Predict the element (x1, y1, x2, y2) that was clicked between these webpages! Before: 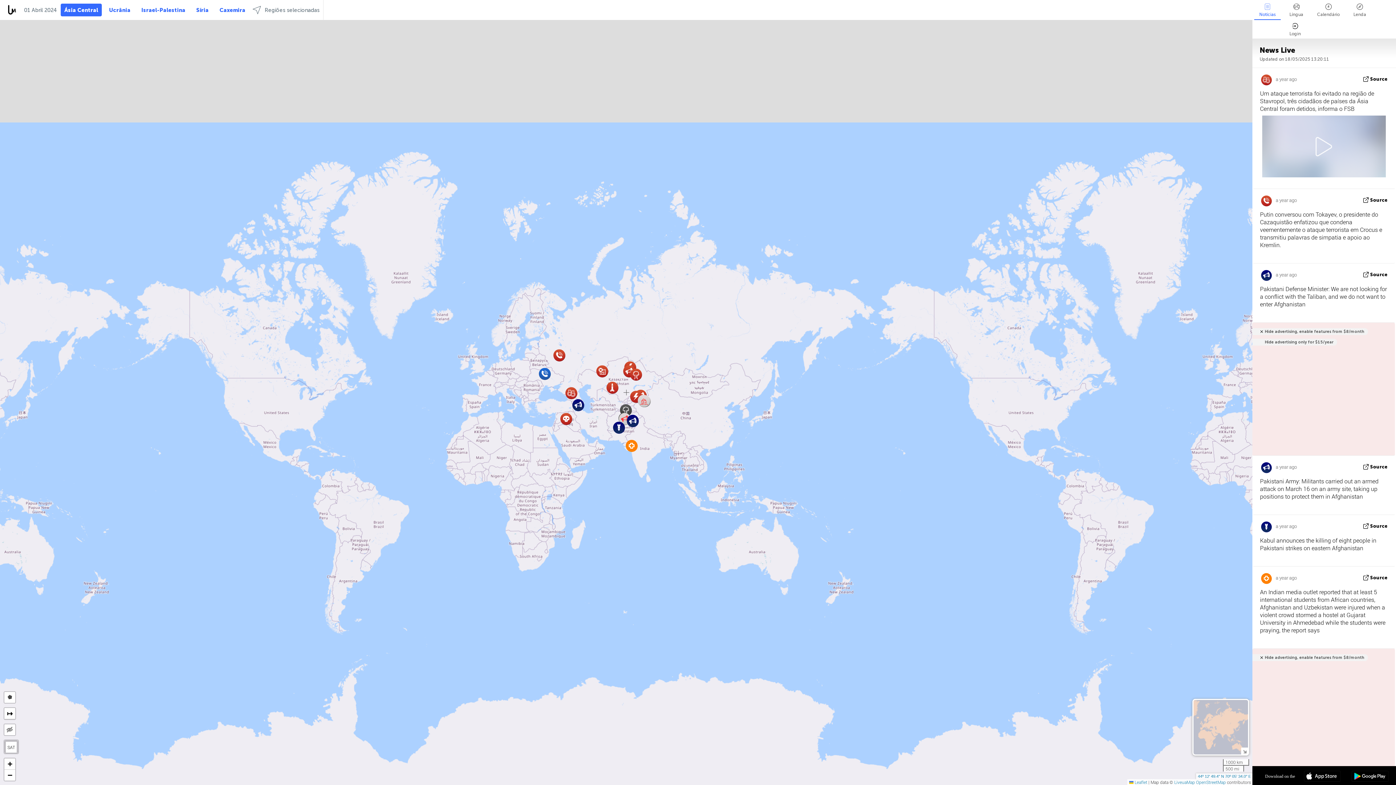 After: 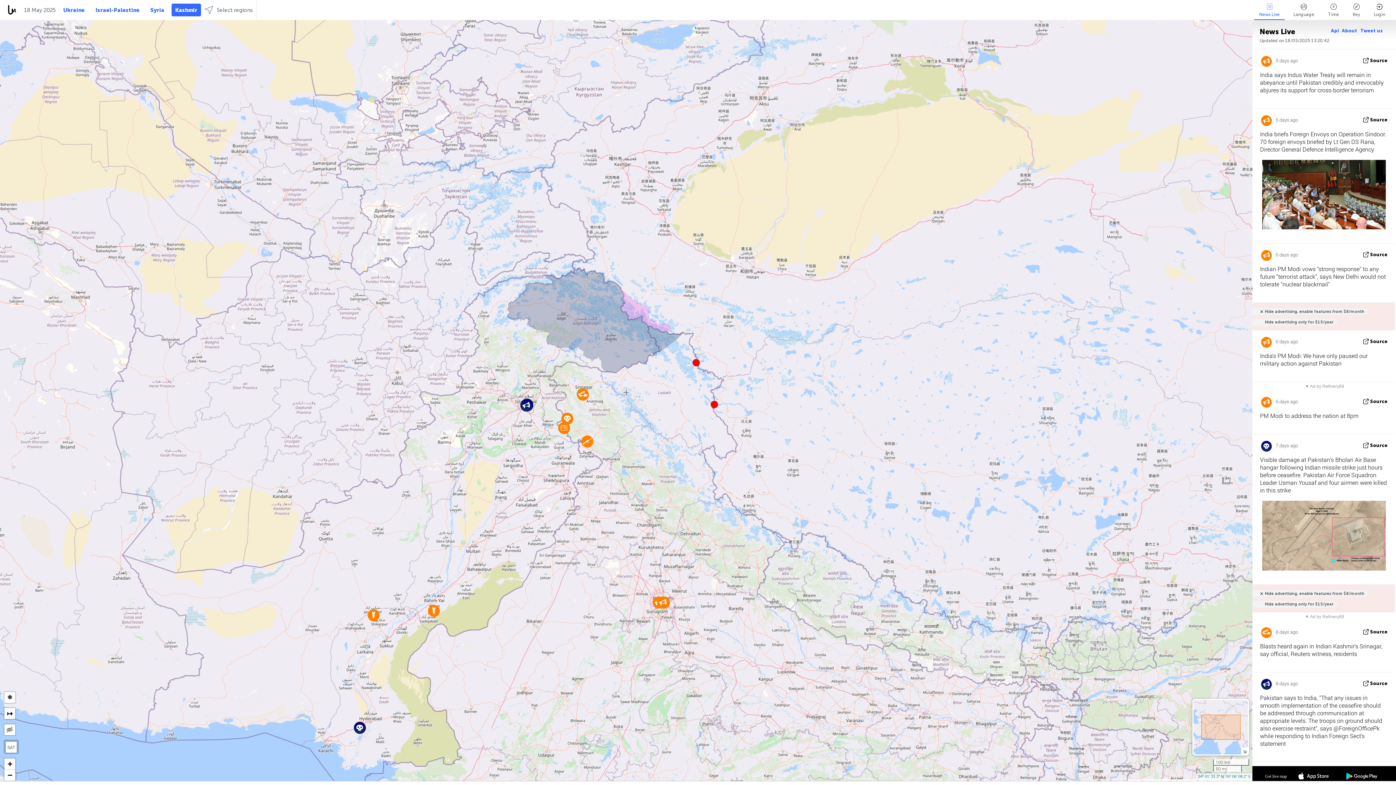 Action: label: Caxemira bbox: (216, 3, 249, 16)